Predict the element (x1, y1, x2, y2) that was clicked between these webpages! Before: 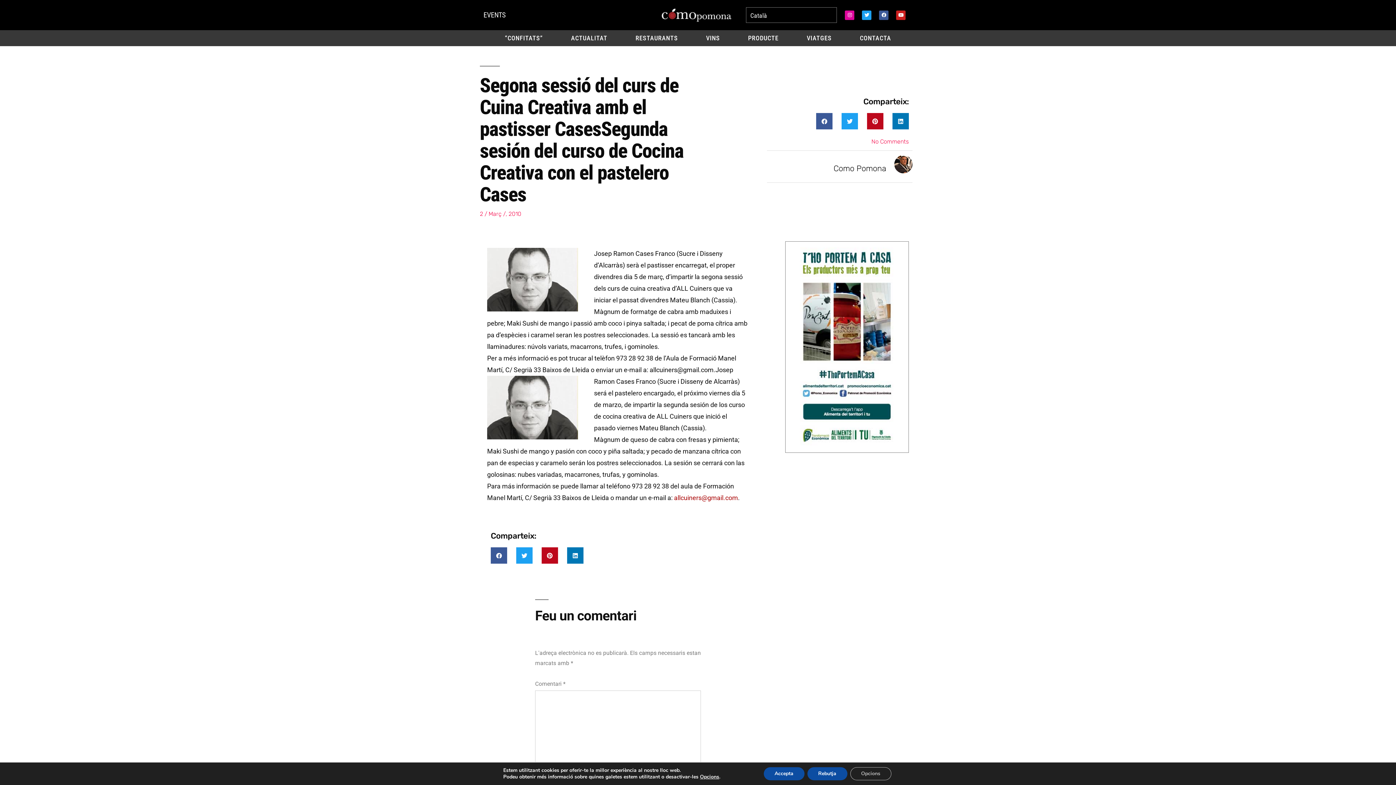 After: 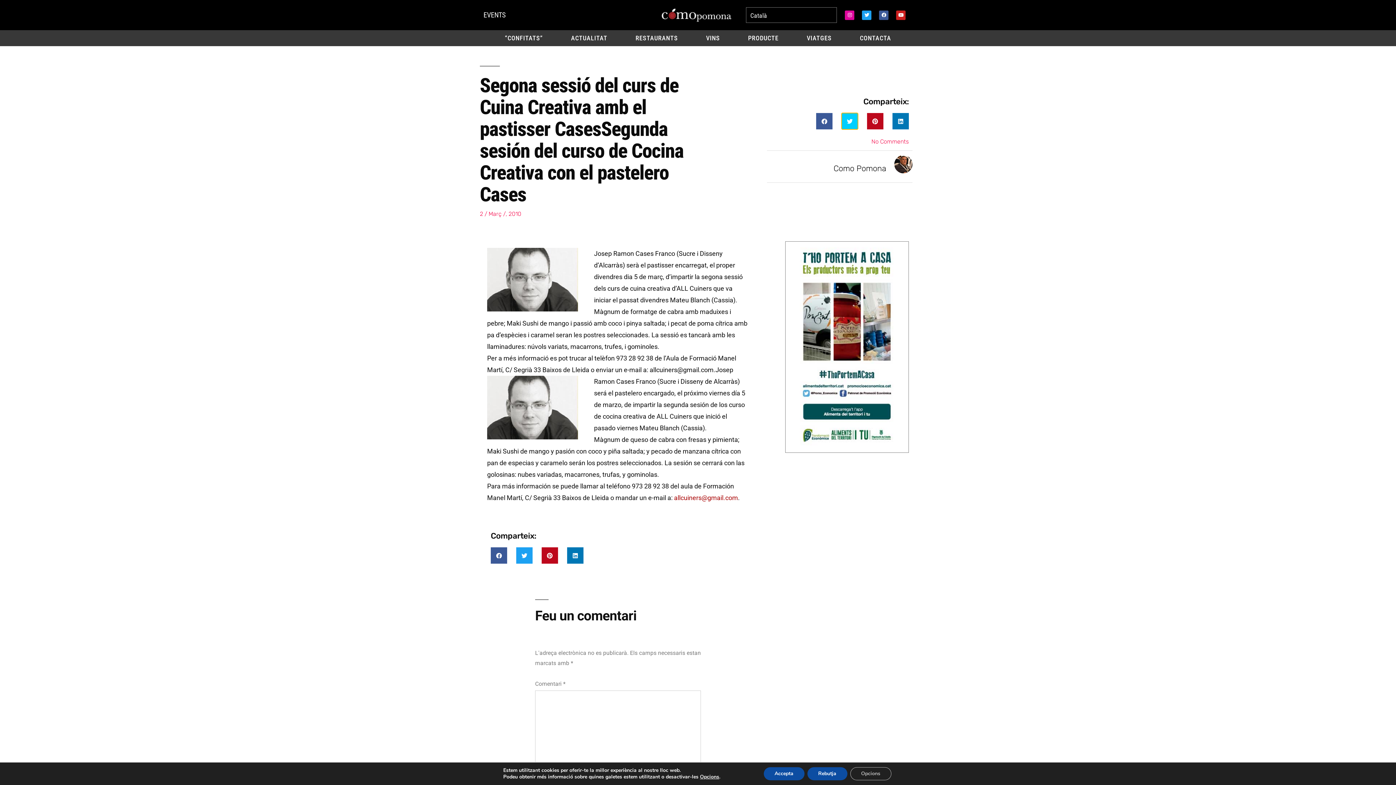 Action: label: Compartició en twitter bbox: (841, 113, 858, 129)